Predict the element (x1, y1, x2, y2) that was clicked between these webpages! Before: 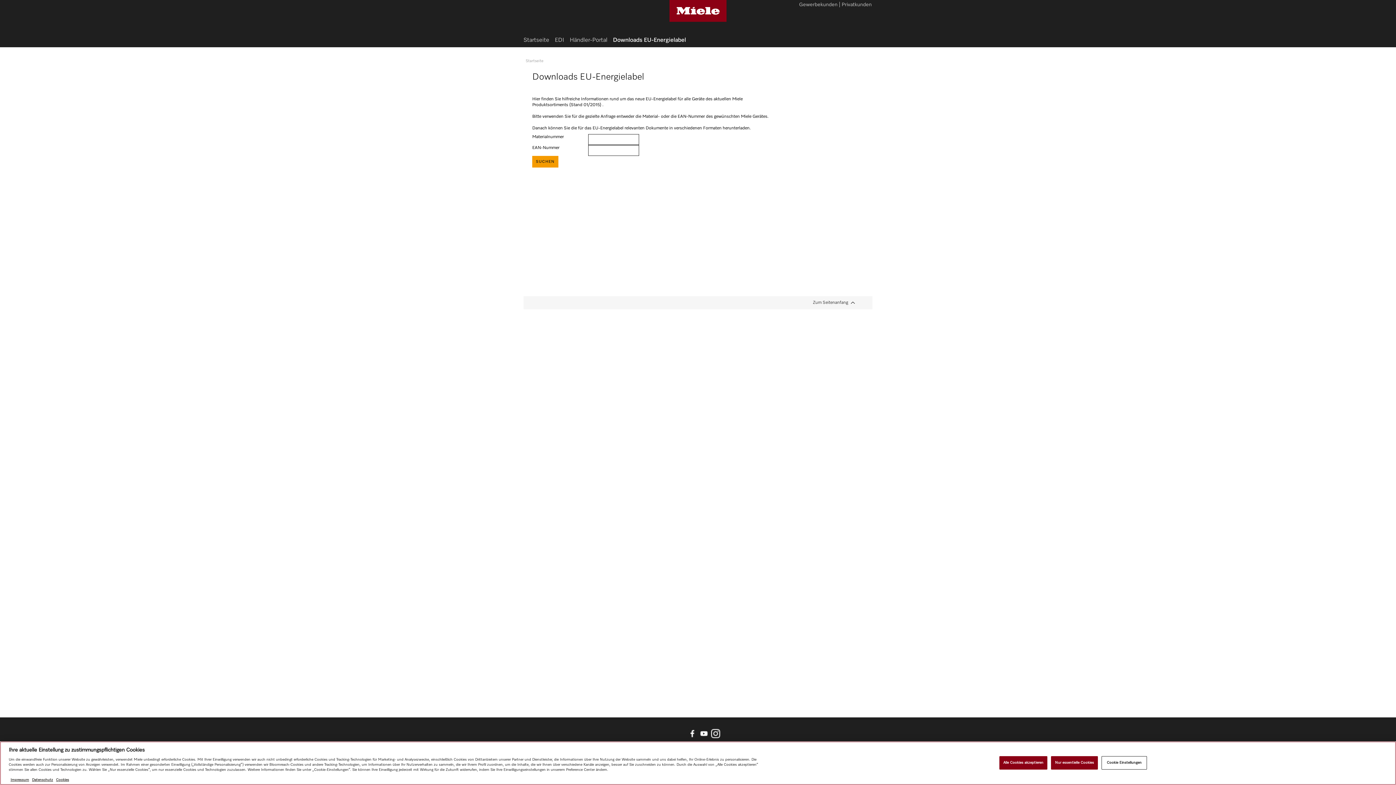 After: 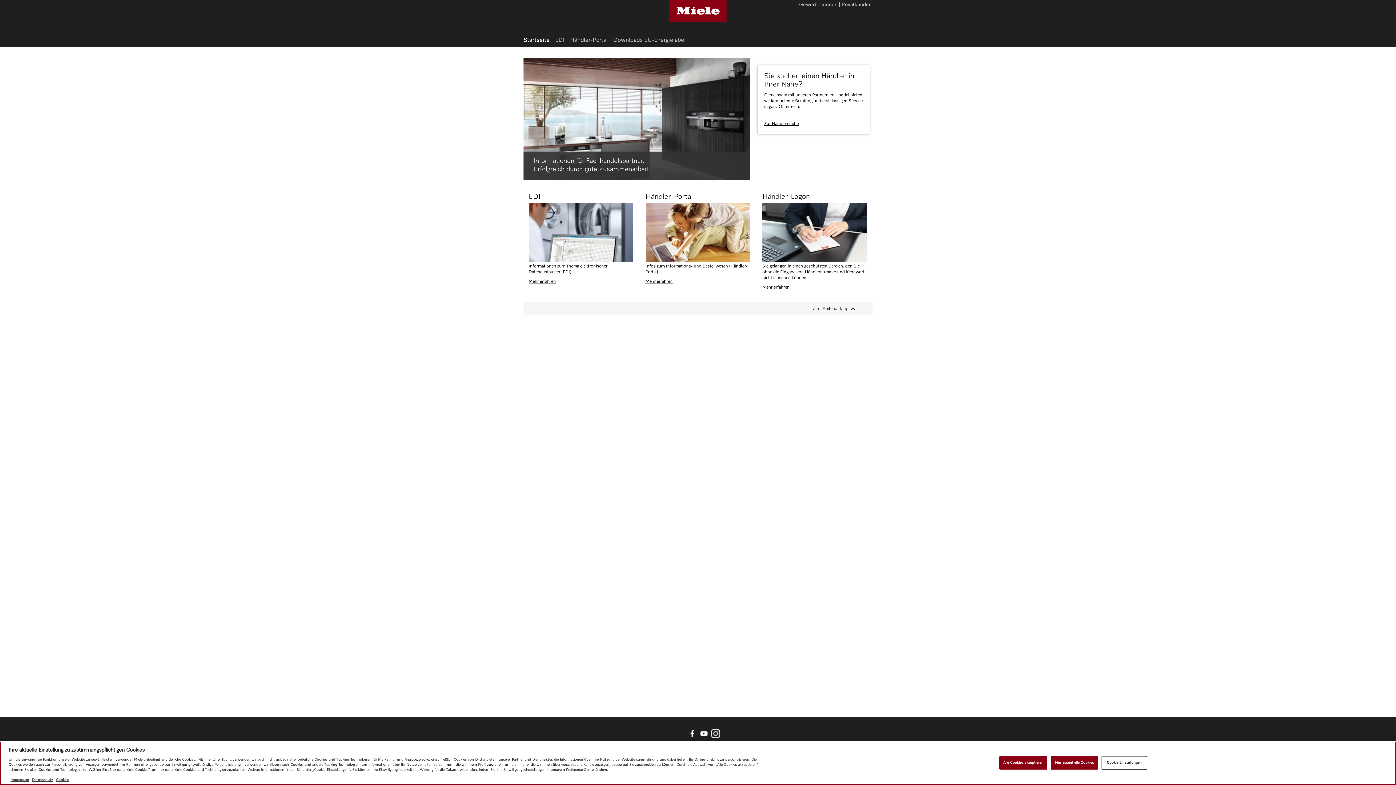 Action: label: Händler bbox: (590, 745, 605, 749)